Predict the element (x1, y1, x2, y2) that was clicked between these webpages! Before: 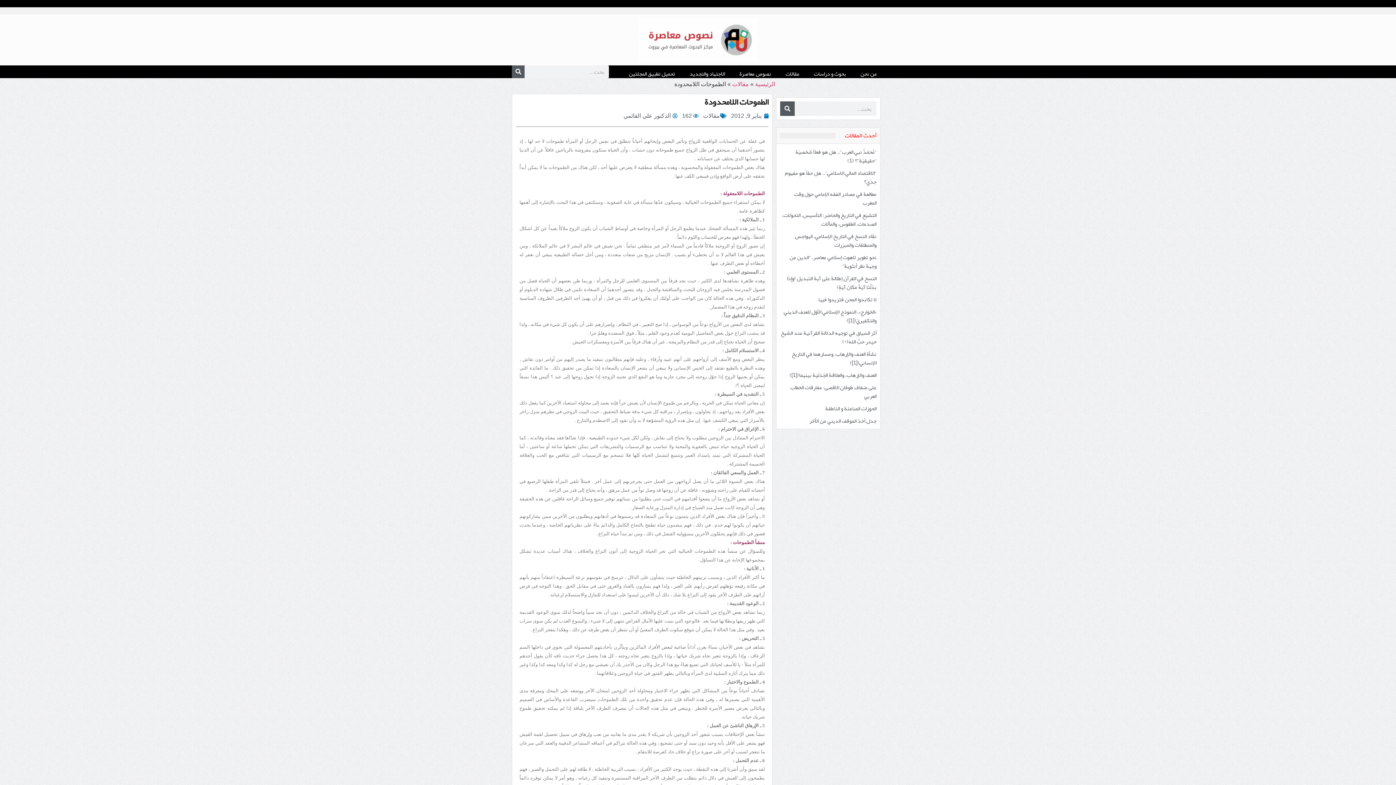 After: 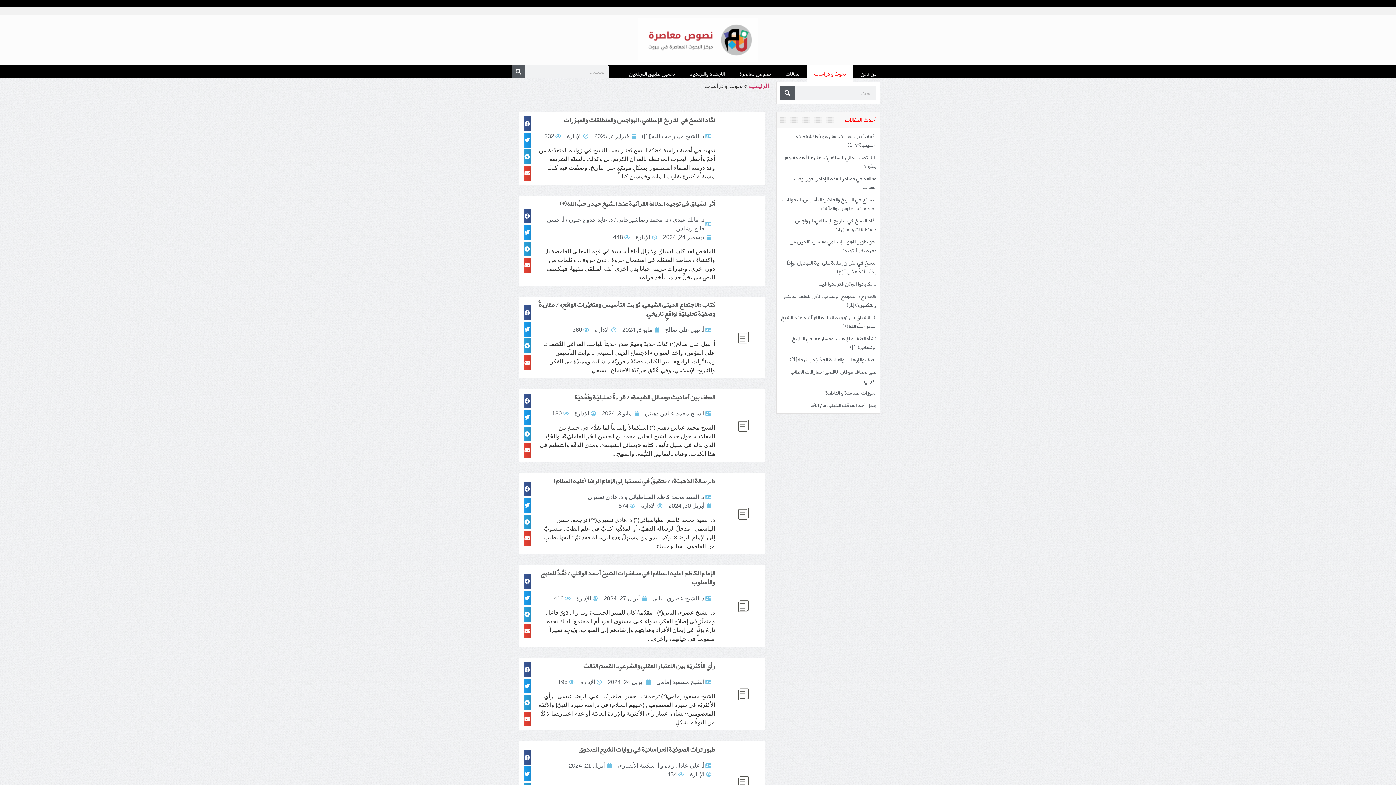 Action: bbox: (806, 65, 853, 82) label: بحوث و دراسات